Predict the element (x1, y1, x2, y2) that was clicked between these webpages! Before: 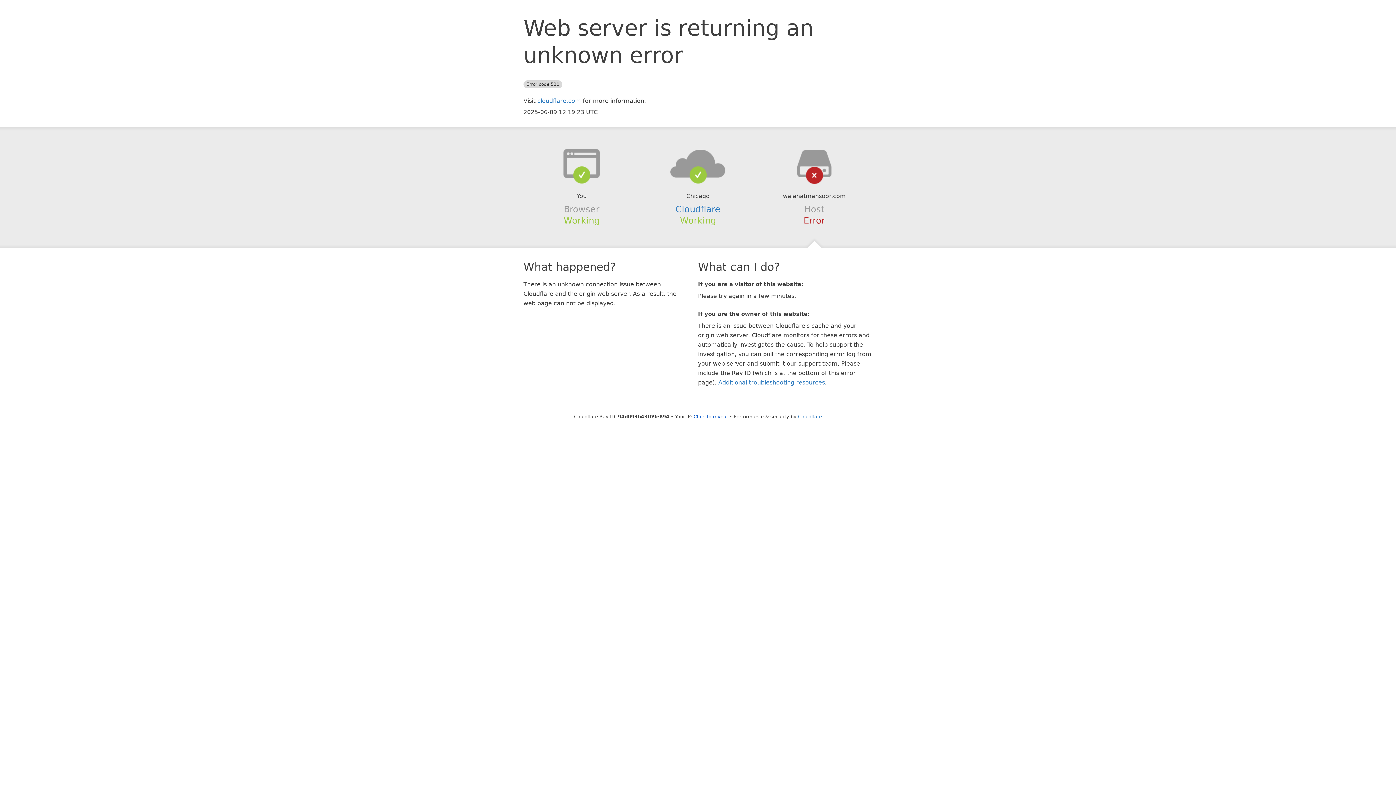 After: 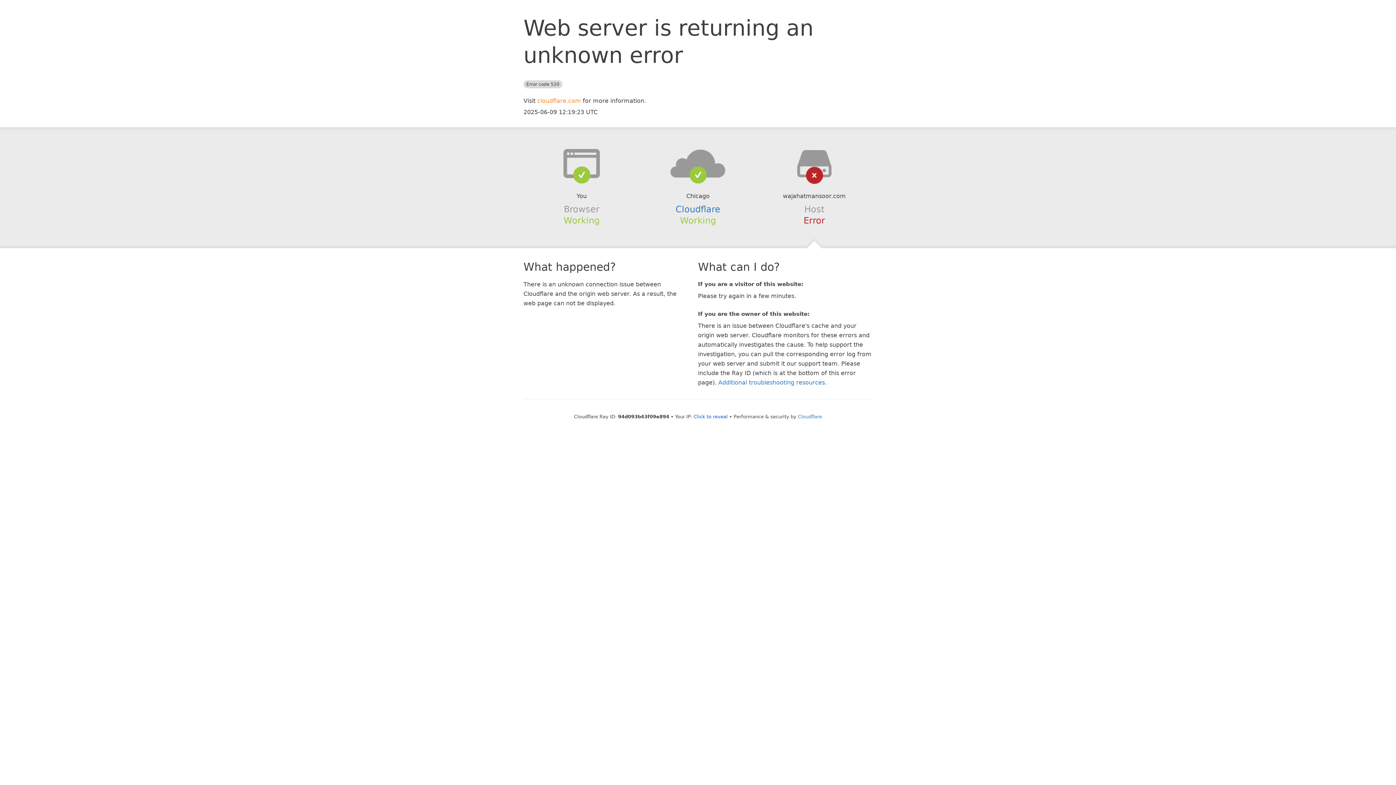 Action: bbox: (537, 97, 581, 104) label: cloudflare.com